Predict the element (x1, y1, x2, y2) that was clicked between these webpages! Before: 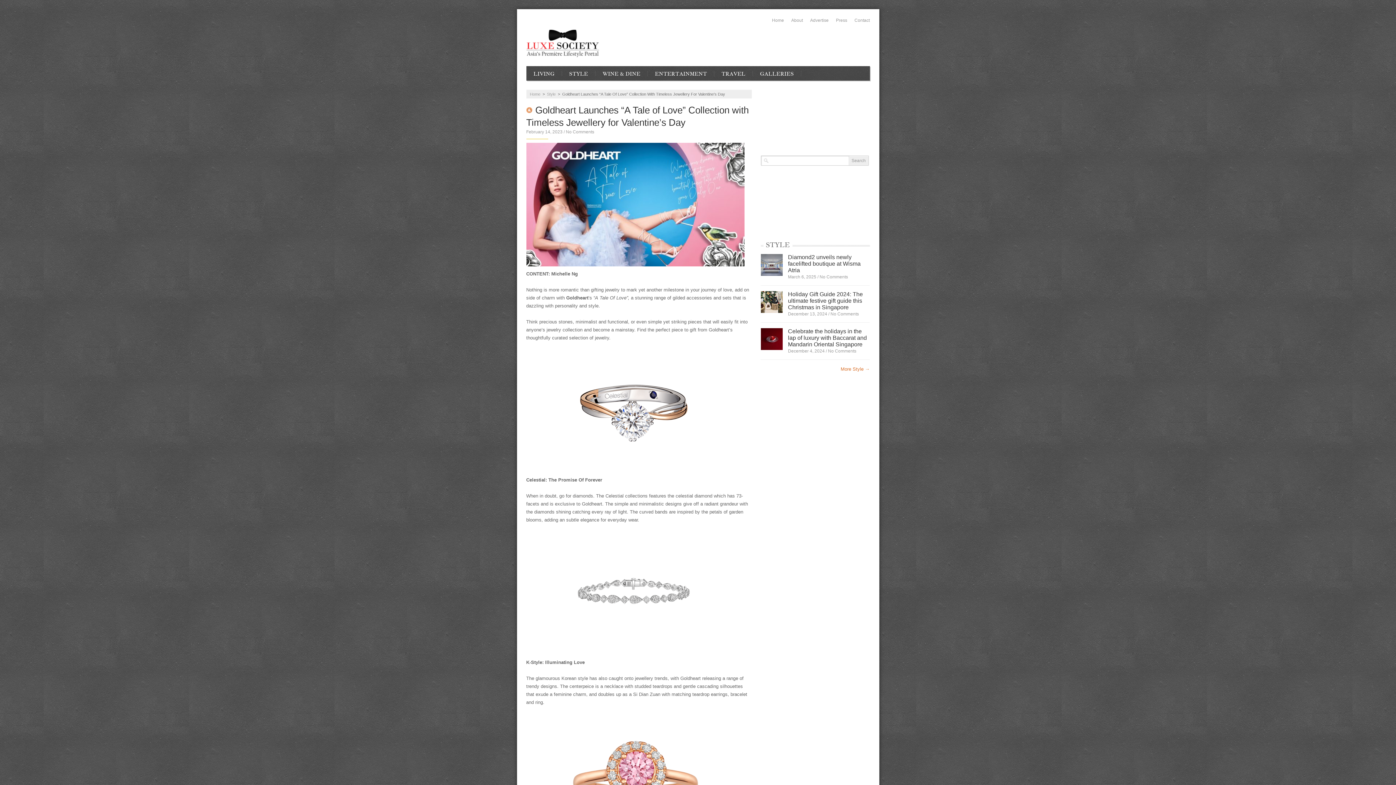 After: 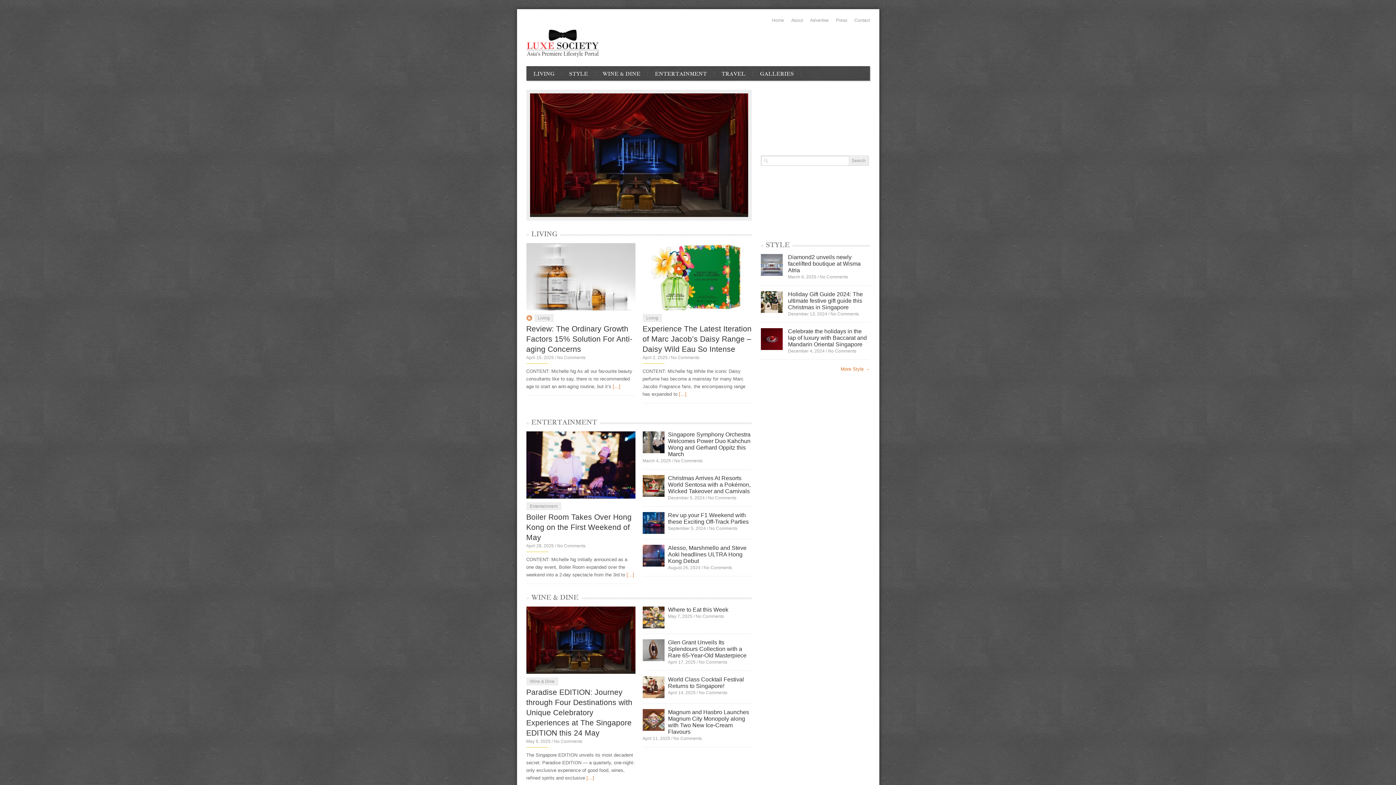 Action: label: Home bbox: (528, 92, 541, 96)